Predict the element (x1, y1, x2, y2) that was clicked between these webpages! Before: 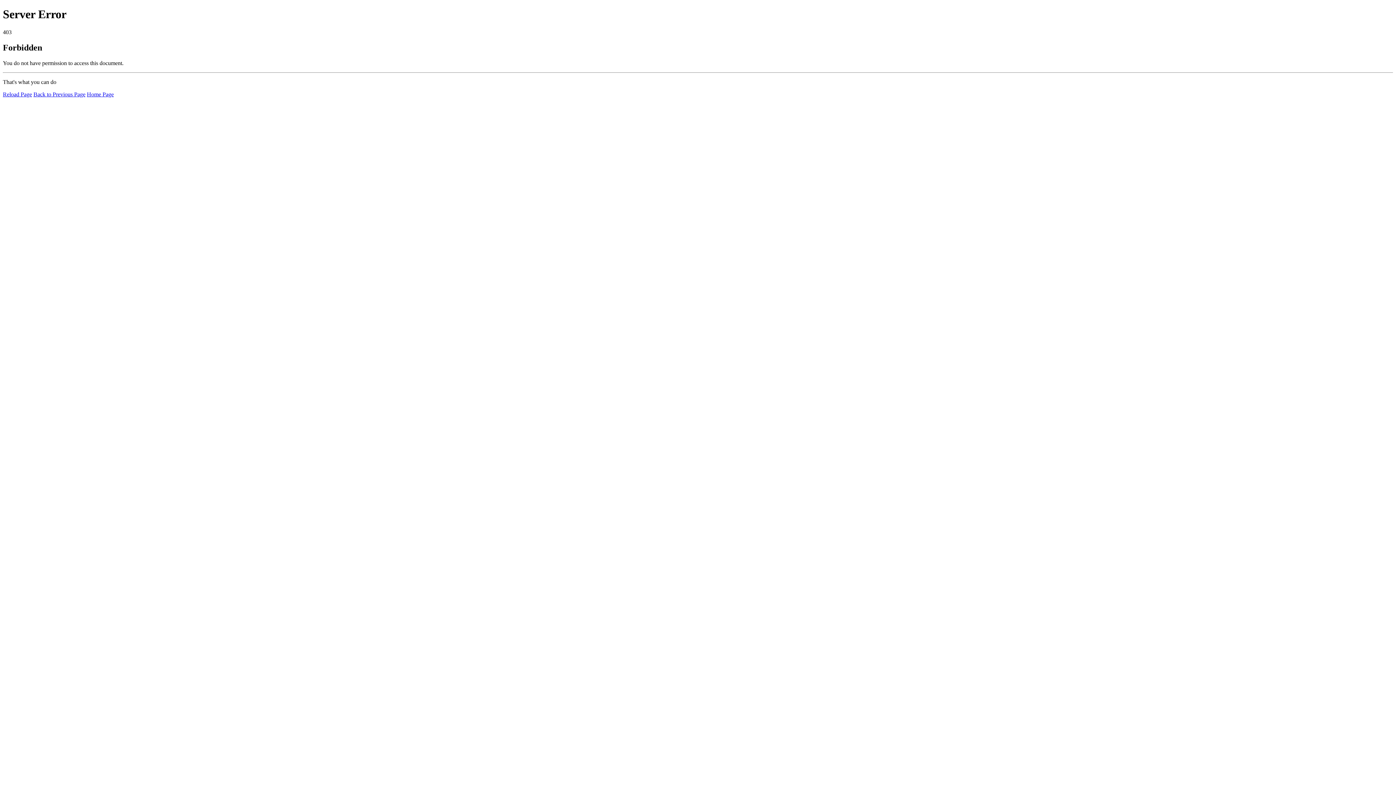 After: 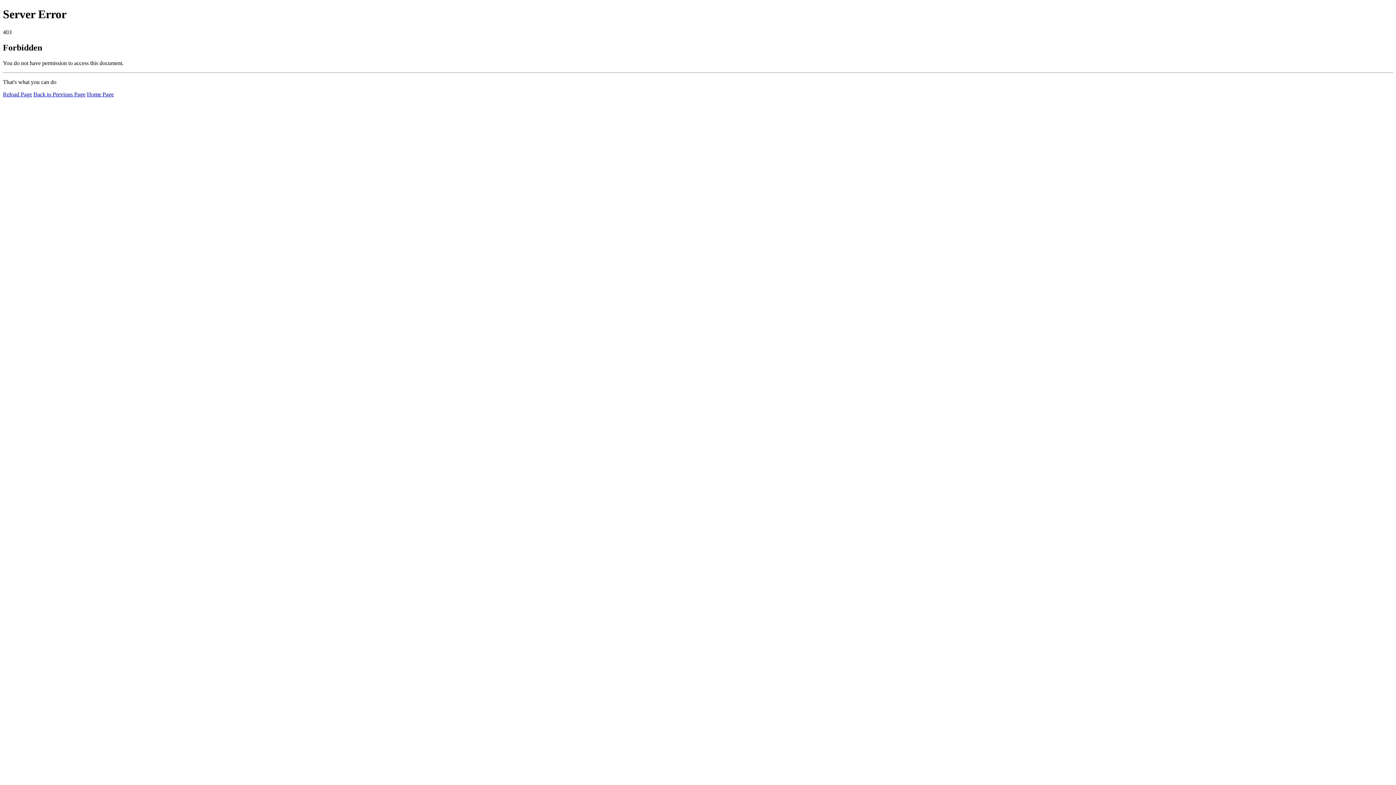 Action: bbox: (2, 91, 32, 97) label: Reload Page